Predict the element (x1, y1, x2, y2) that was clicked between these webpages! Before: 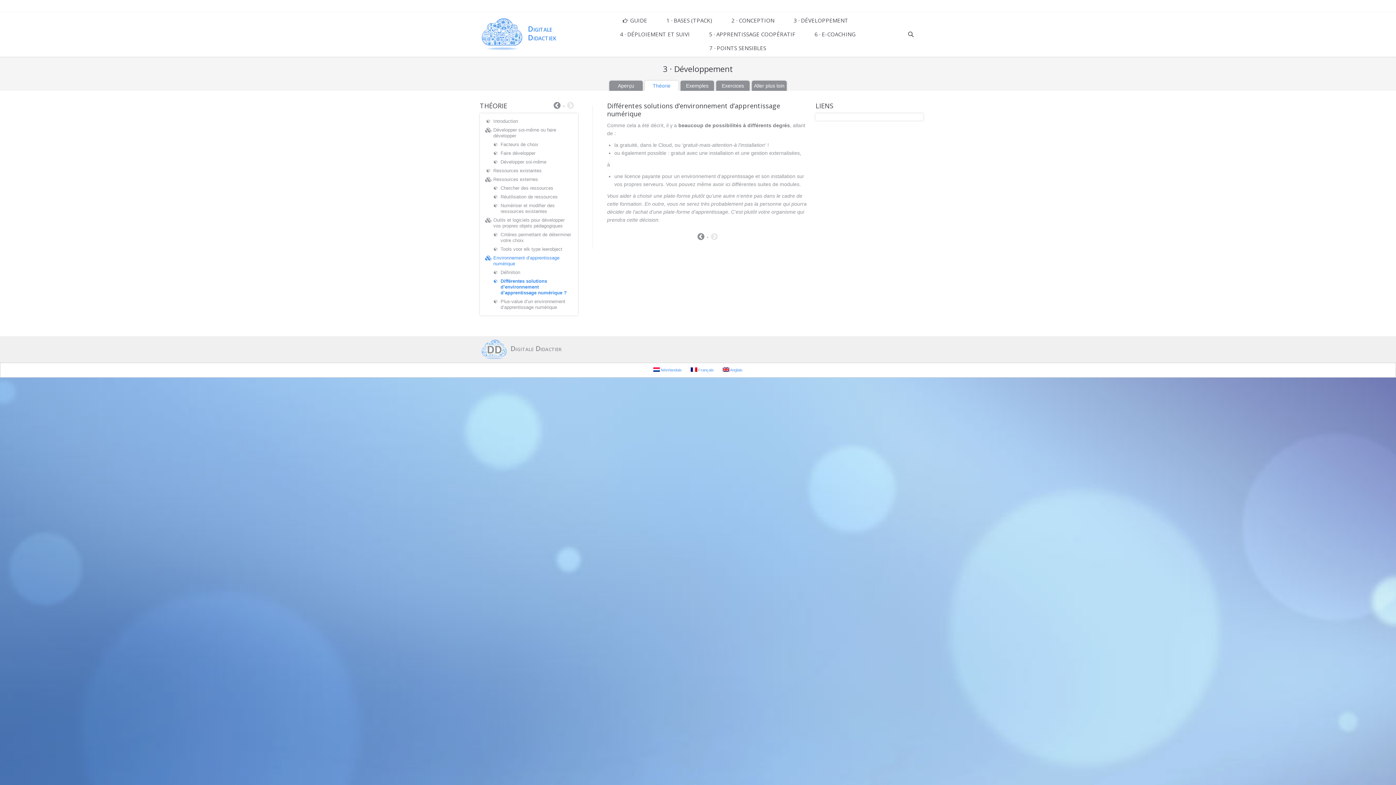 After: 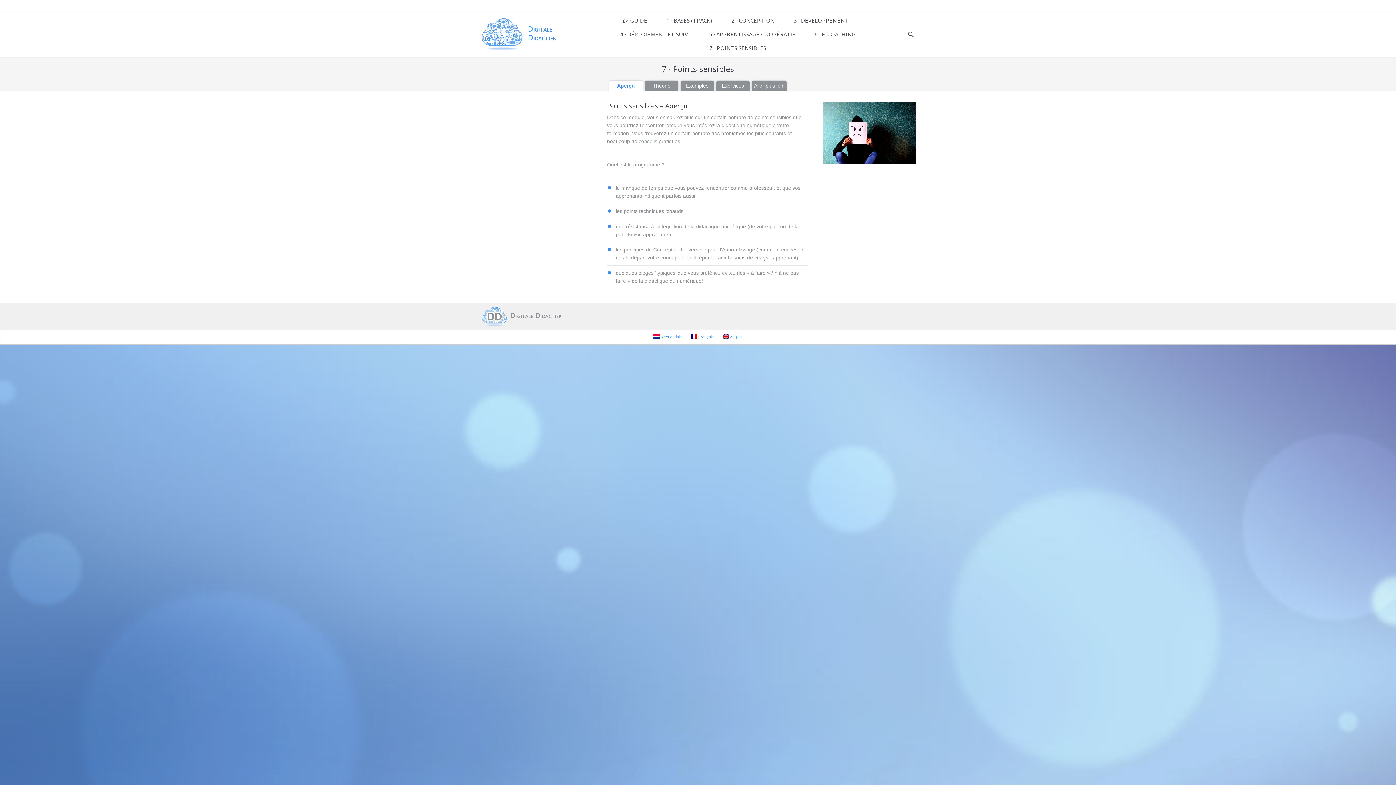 Action: bbox: (705, 41, 770, 55) label: 7 · POINTS SENSIBLES